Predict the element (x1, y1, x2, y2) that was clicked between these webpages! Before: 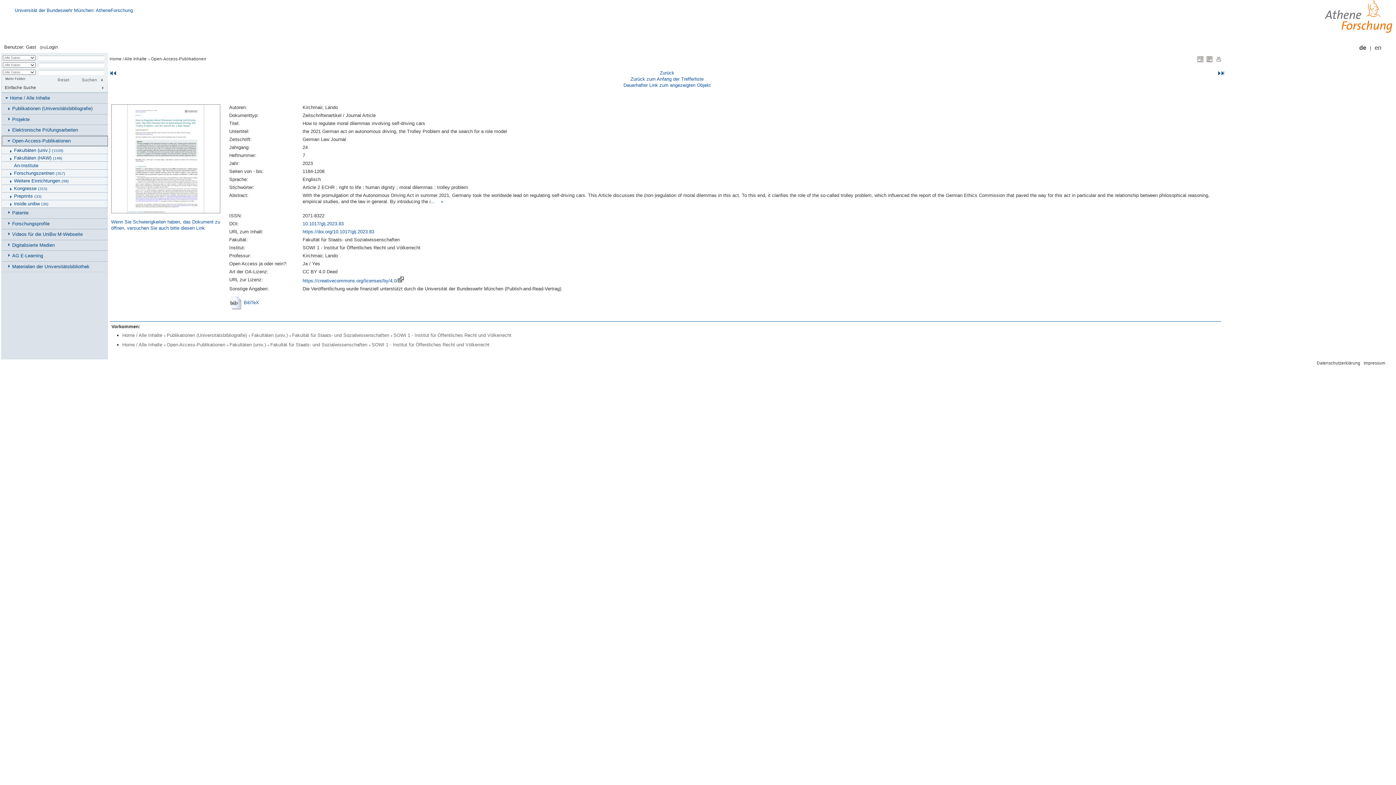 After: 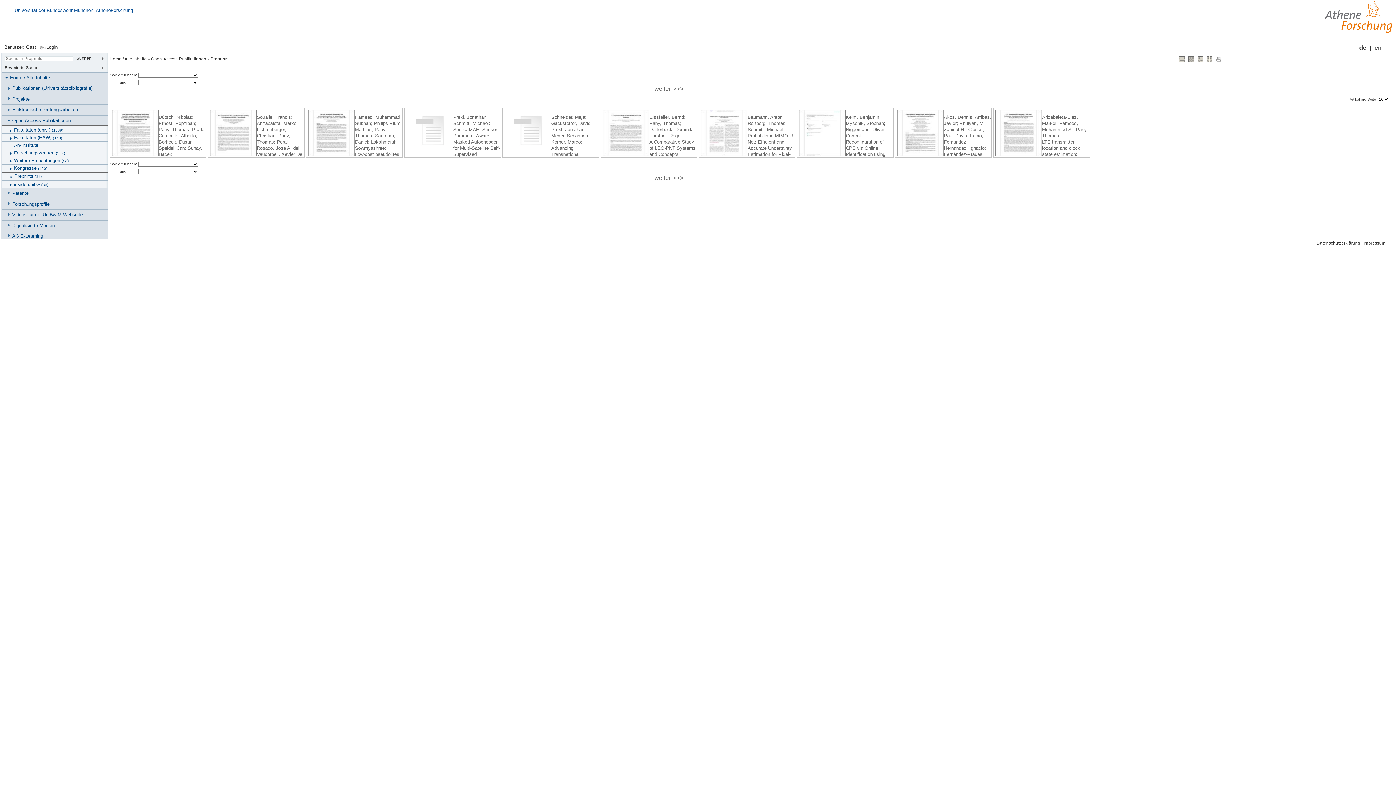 Action: bbox: (6, 192, 107, 199) label: Preprints (33)